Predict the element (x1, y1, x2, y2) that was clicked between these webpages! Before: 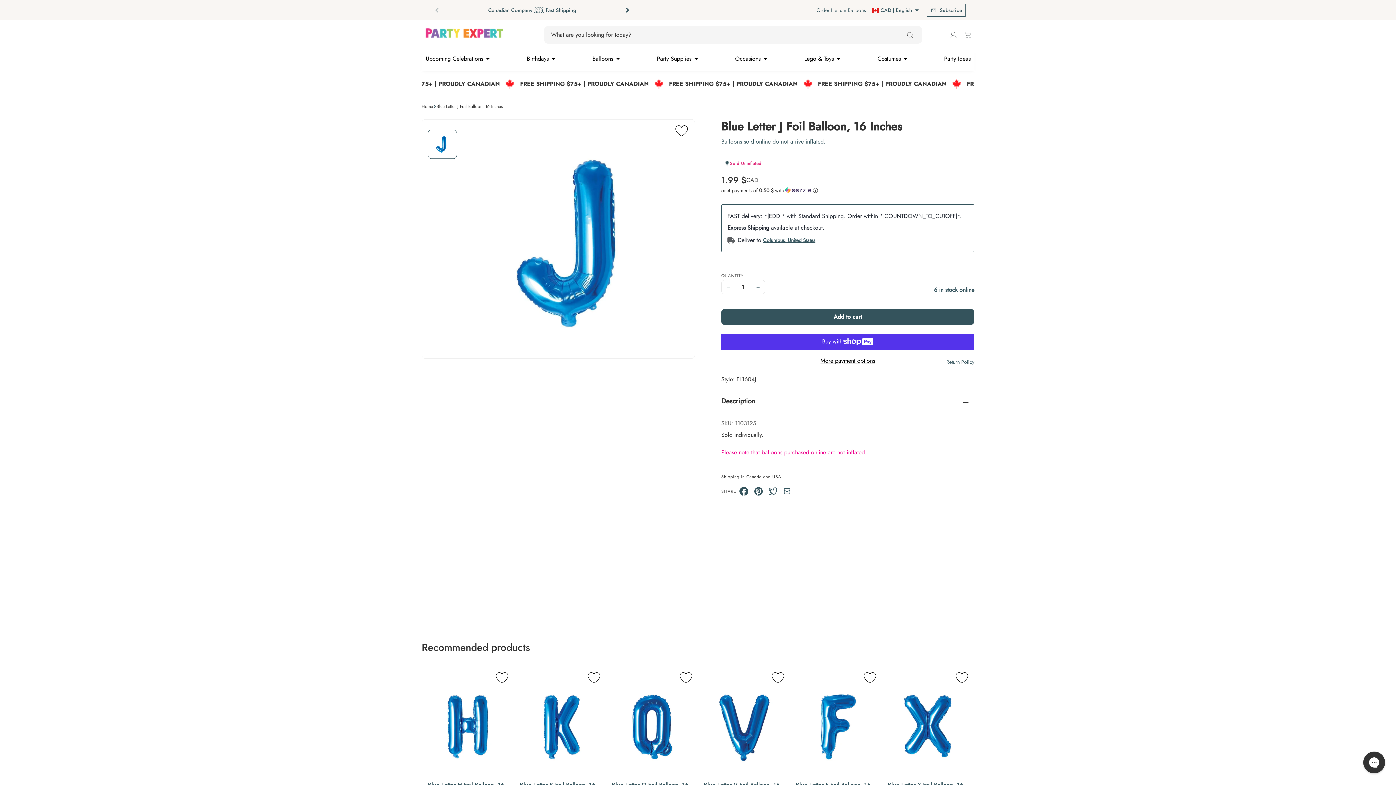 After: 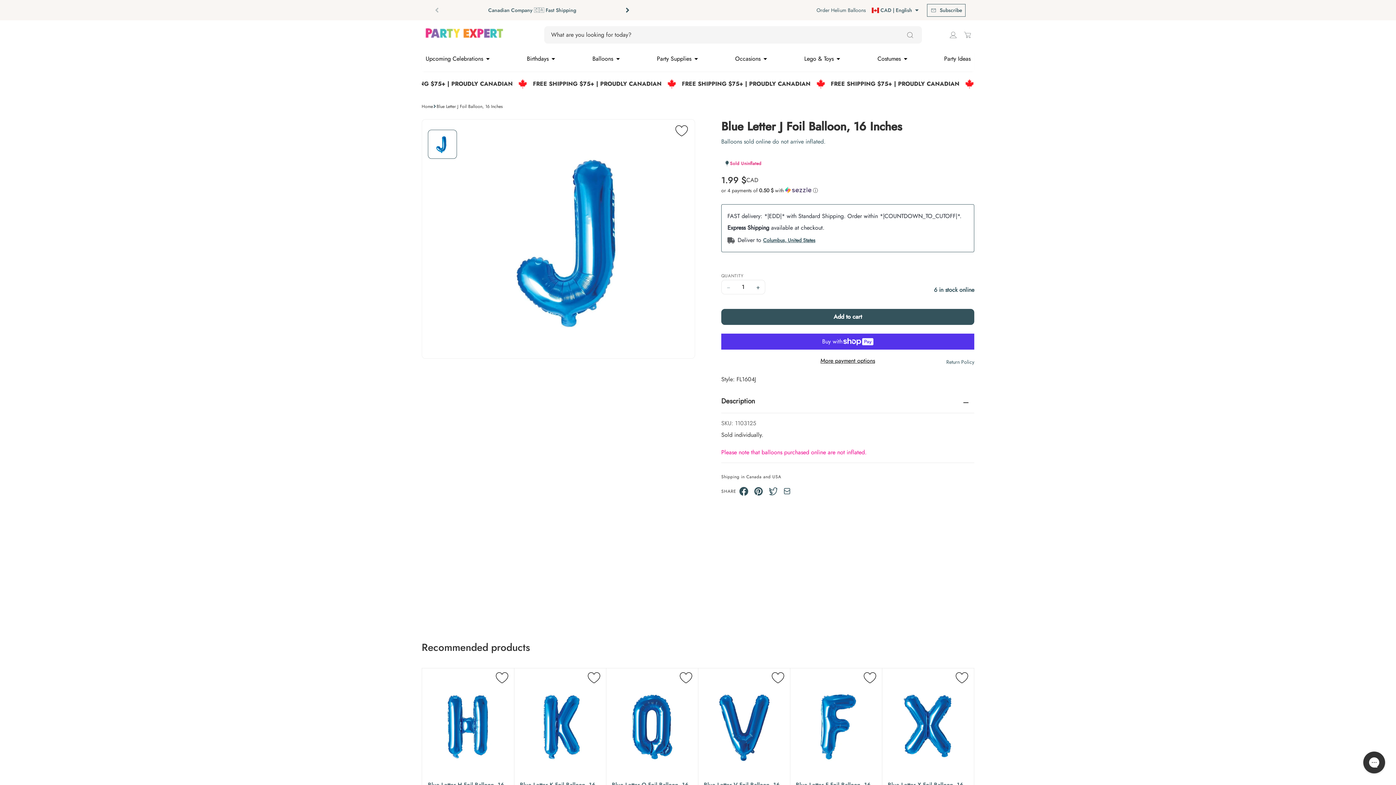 Action: bbox: (768, 487, 778, 495) label: Twitter share button